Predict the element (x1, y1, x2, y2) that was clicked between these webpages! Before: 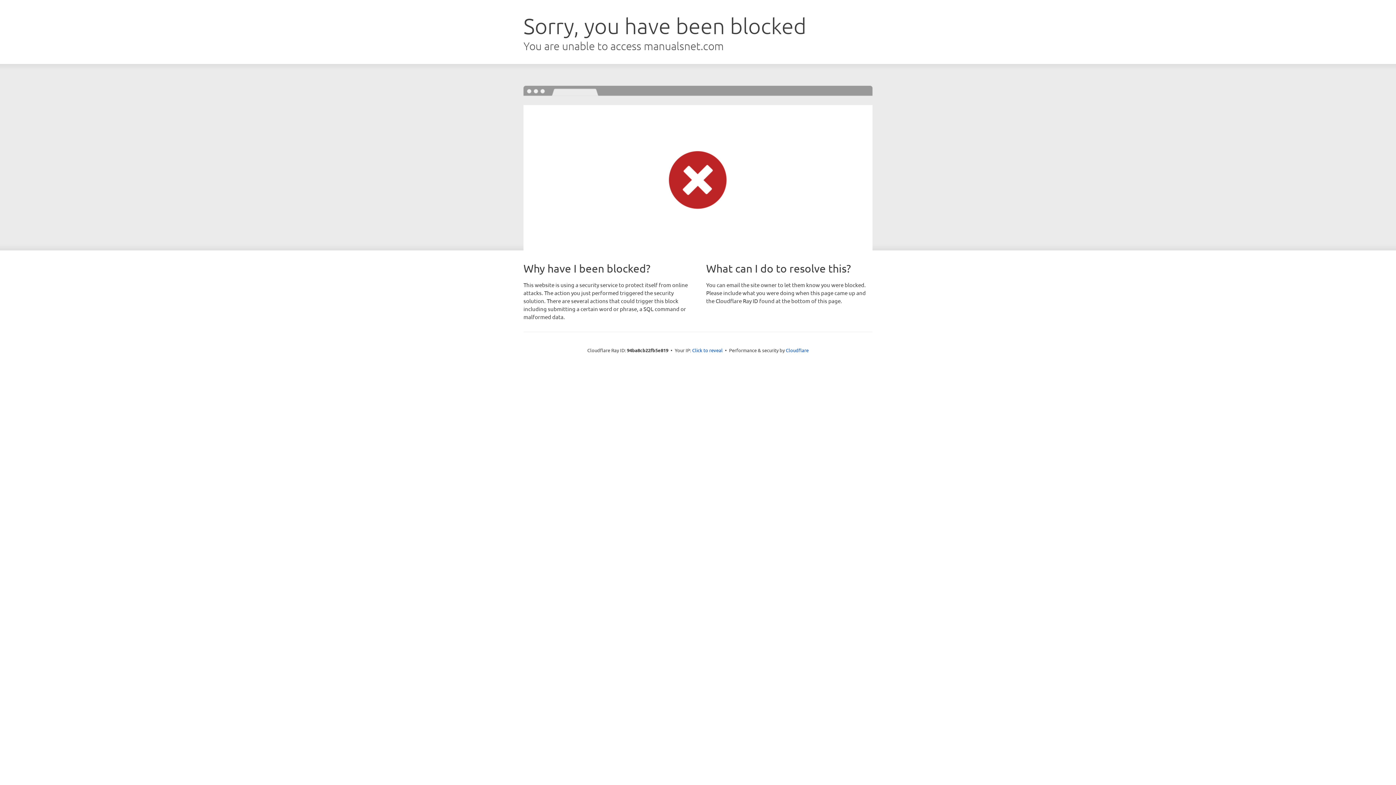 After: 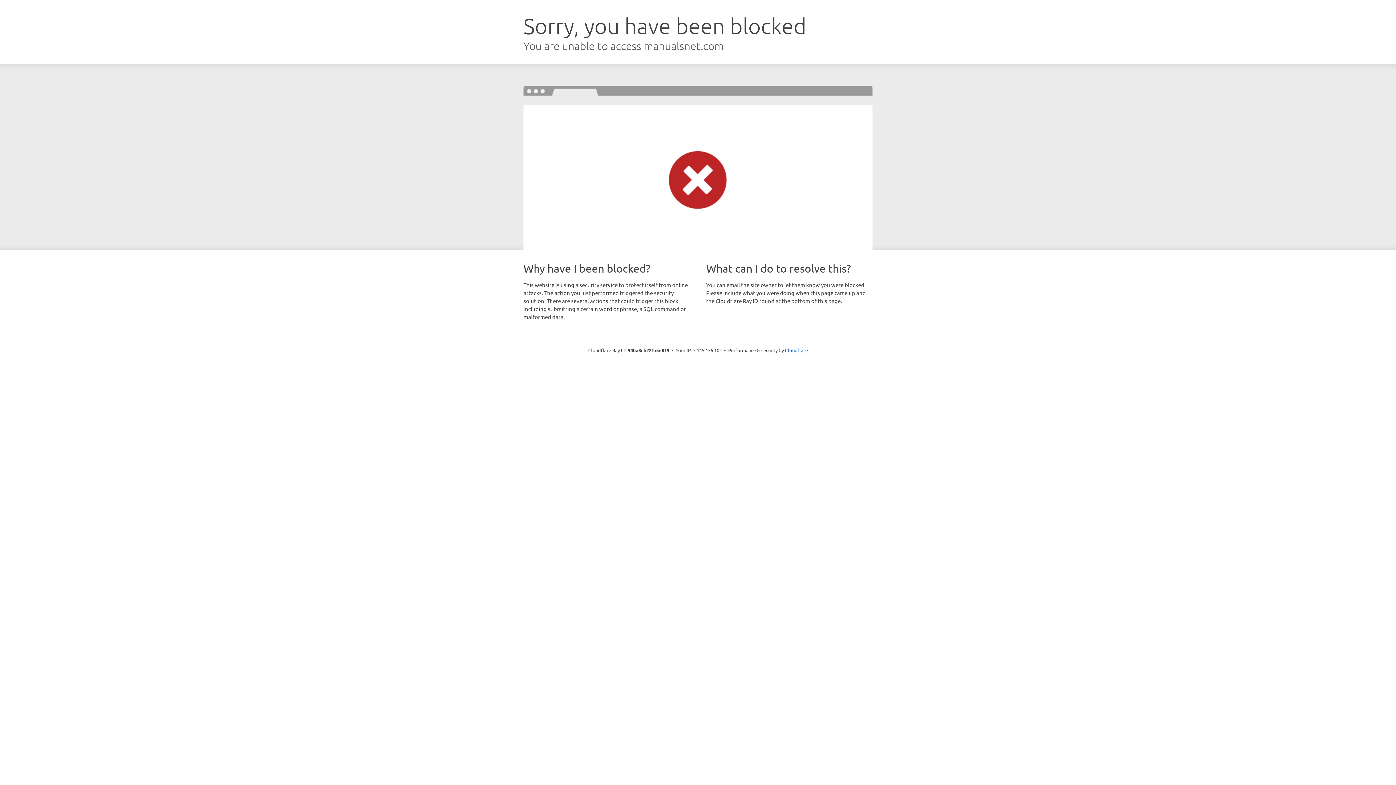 Action: bbox: (692, 346, 722, 353) label: Click to reveal